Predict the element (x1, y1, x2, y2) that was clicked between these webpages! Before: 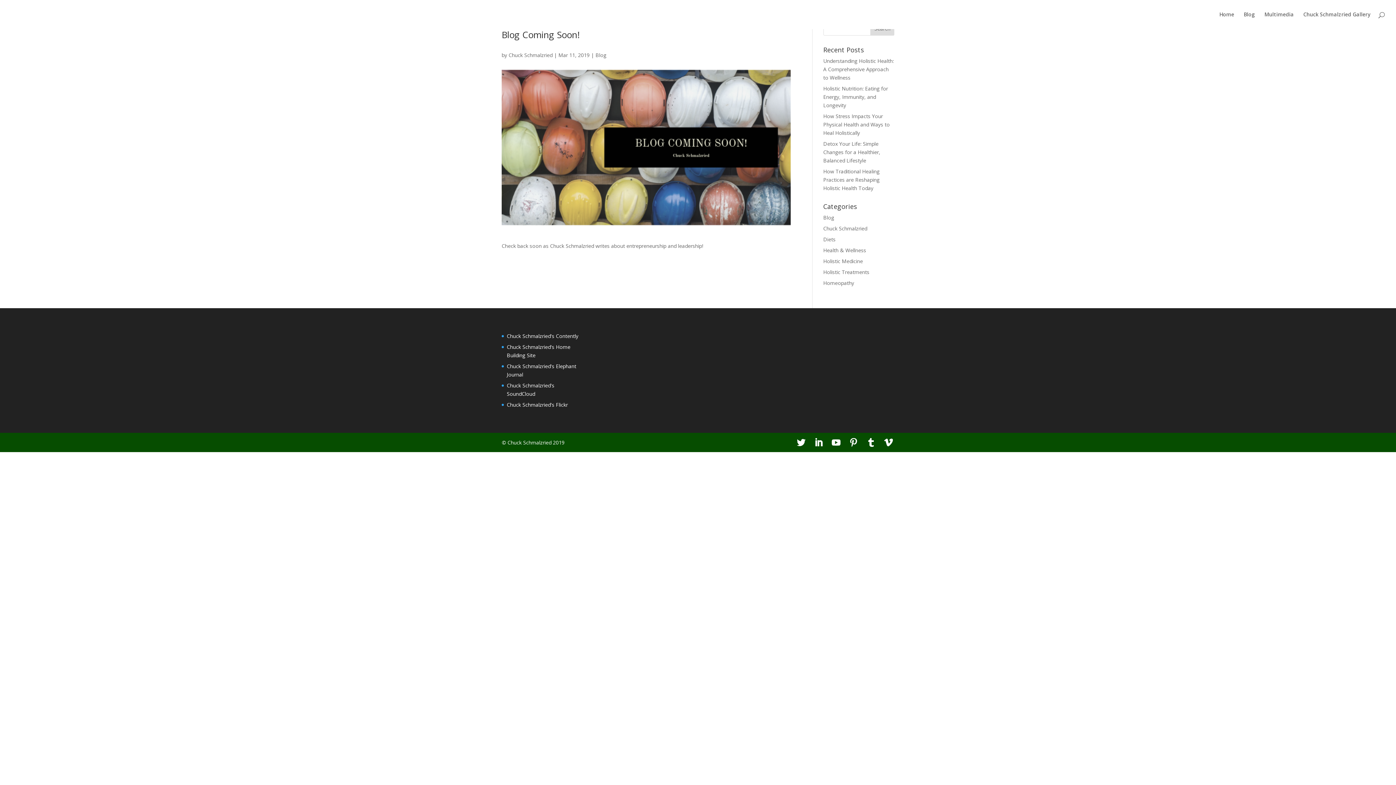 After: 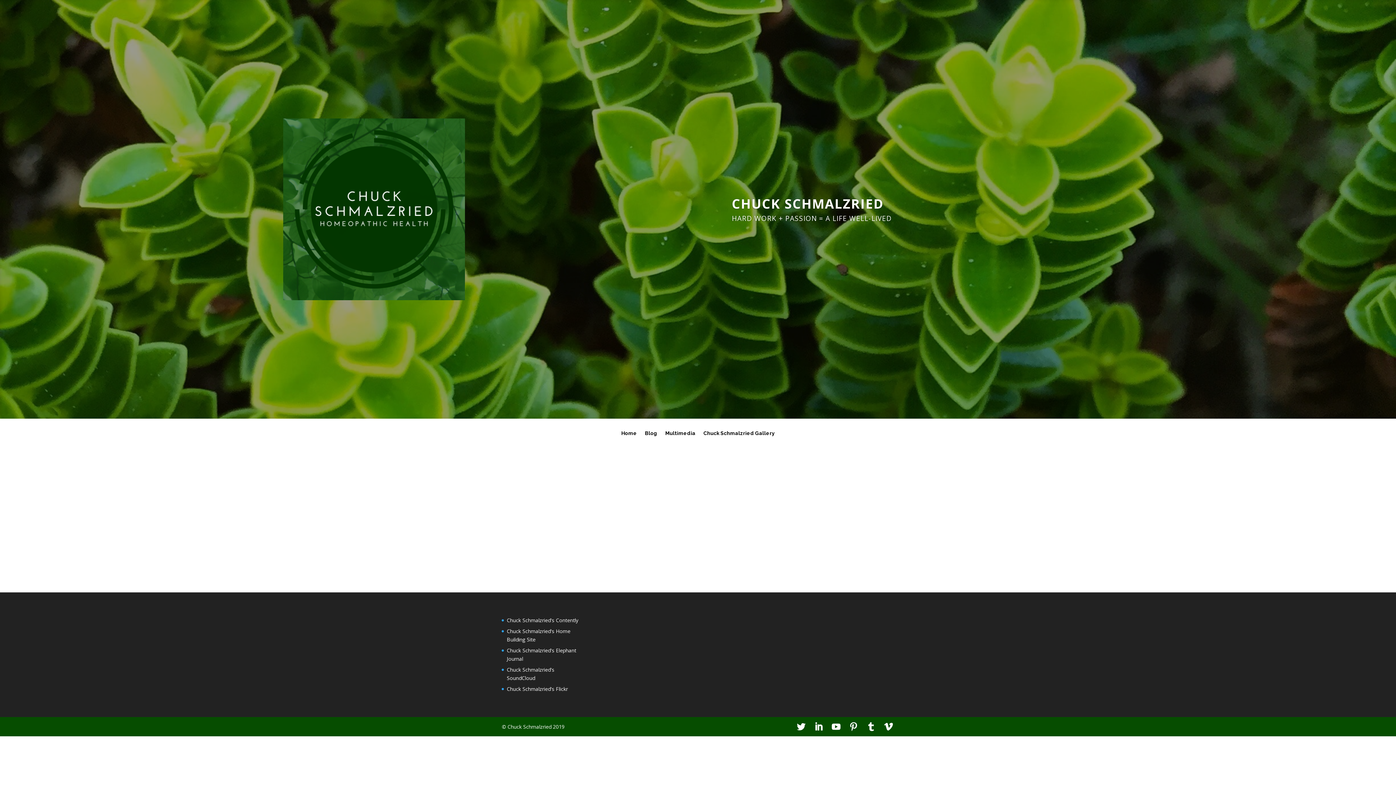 Action: bbox: (1264, 12, 1294, 29) label: Multimedia